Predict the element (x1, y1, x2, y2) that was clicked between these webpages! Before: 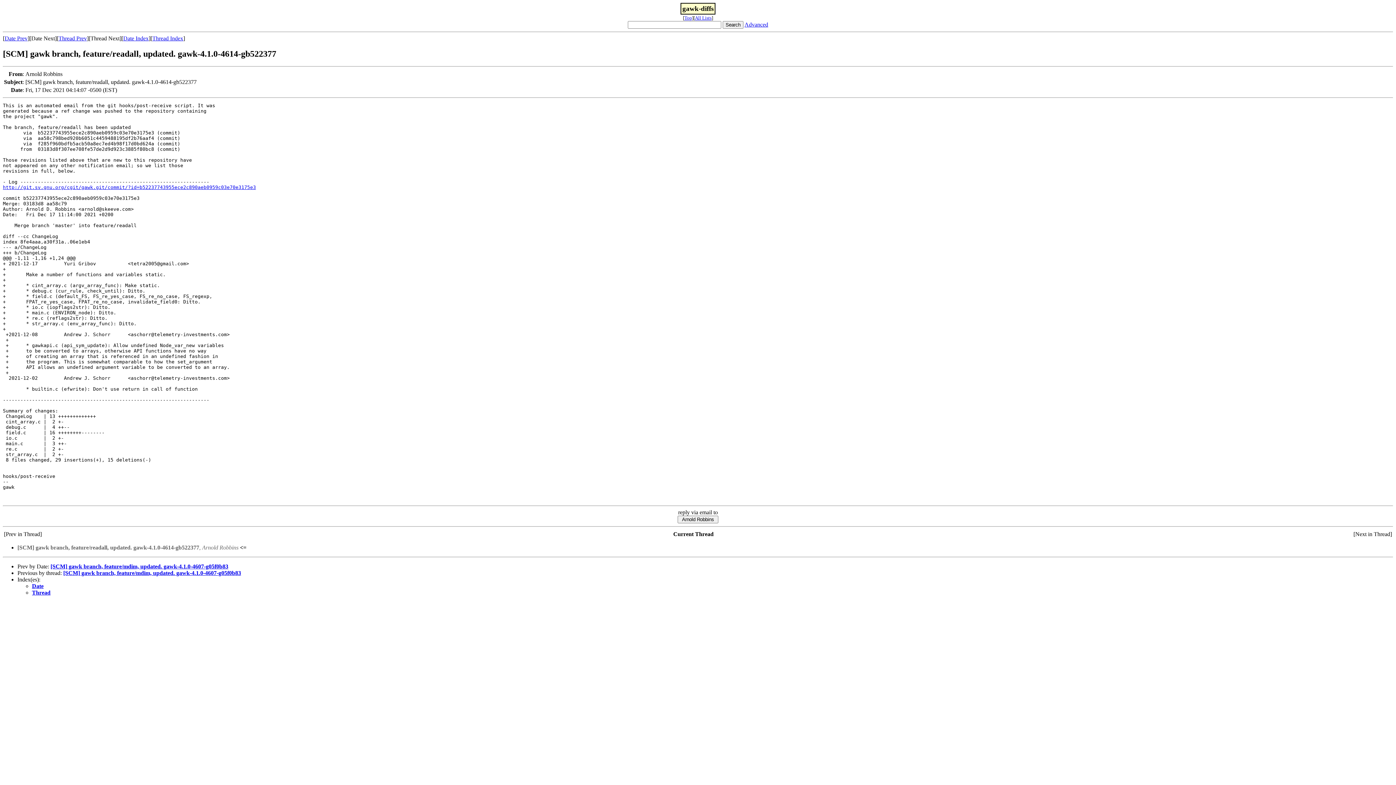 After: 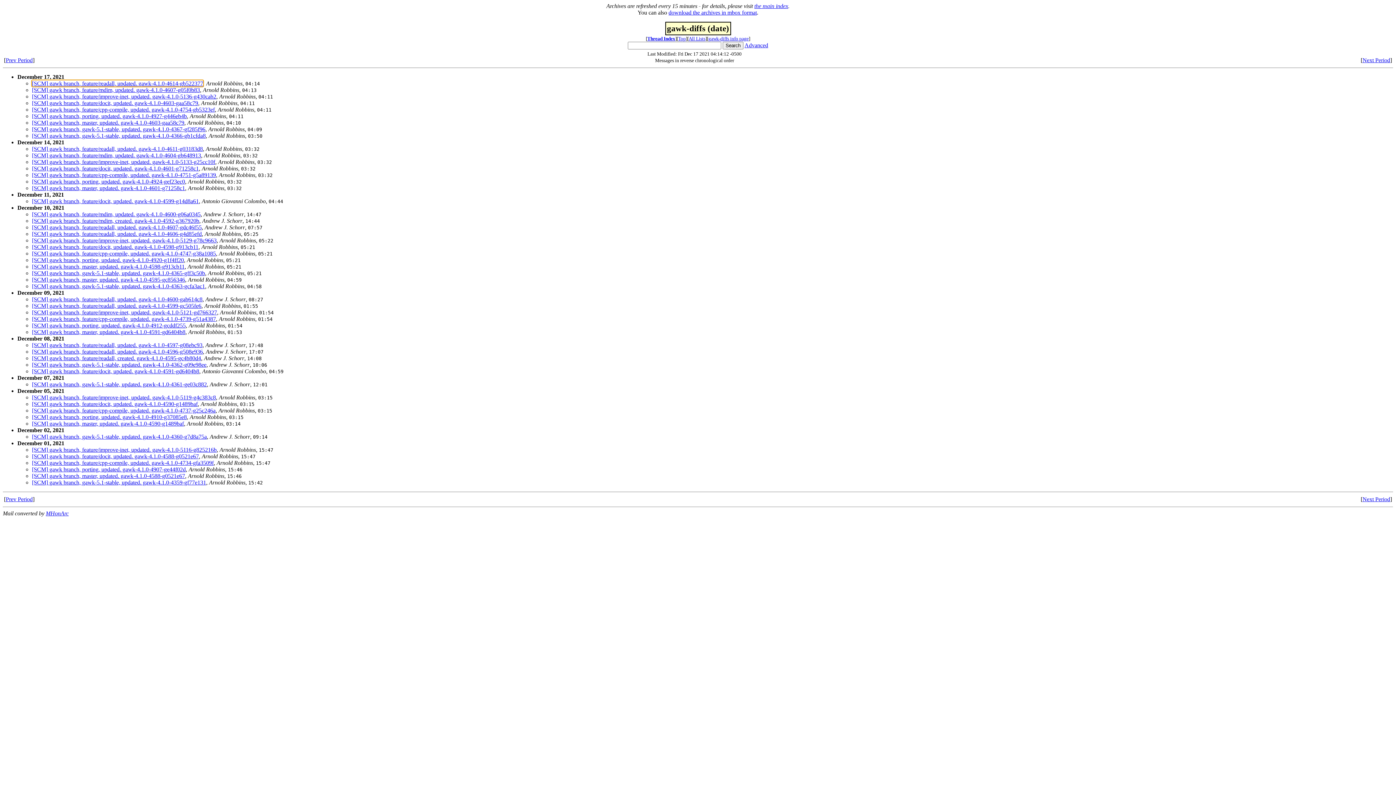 Action: label: Date bbox: (32, 583, 43, 589)